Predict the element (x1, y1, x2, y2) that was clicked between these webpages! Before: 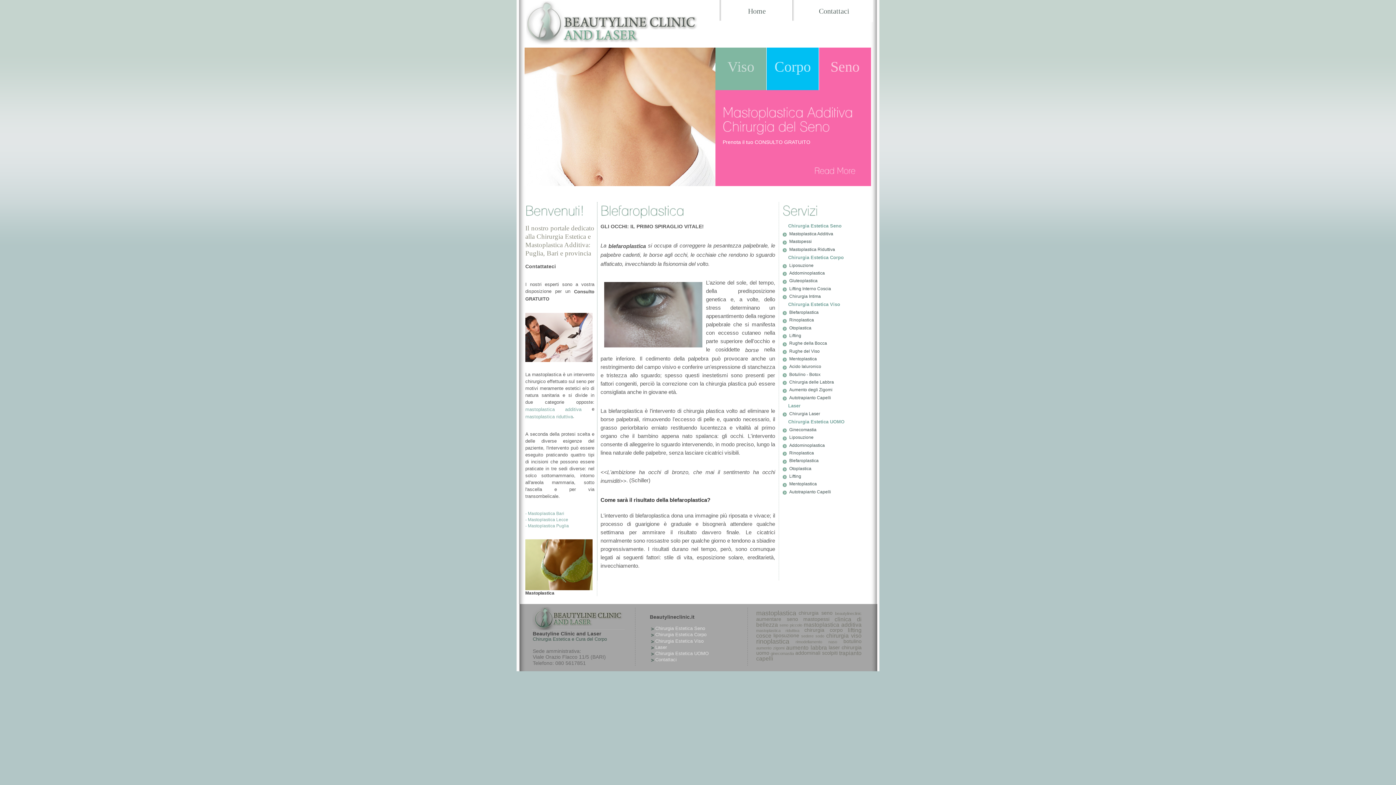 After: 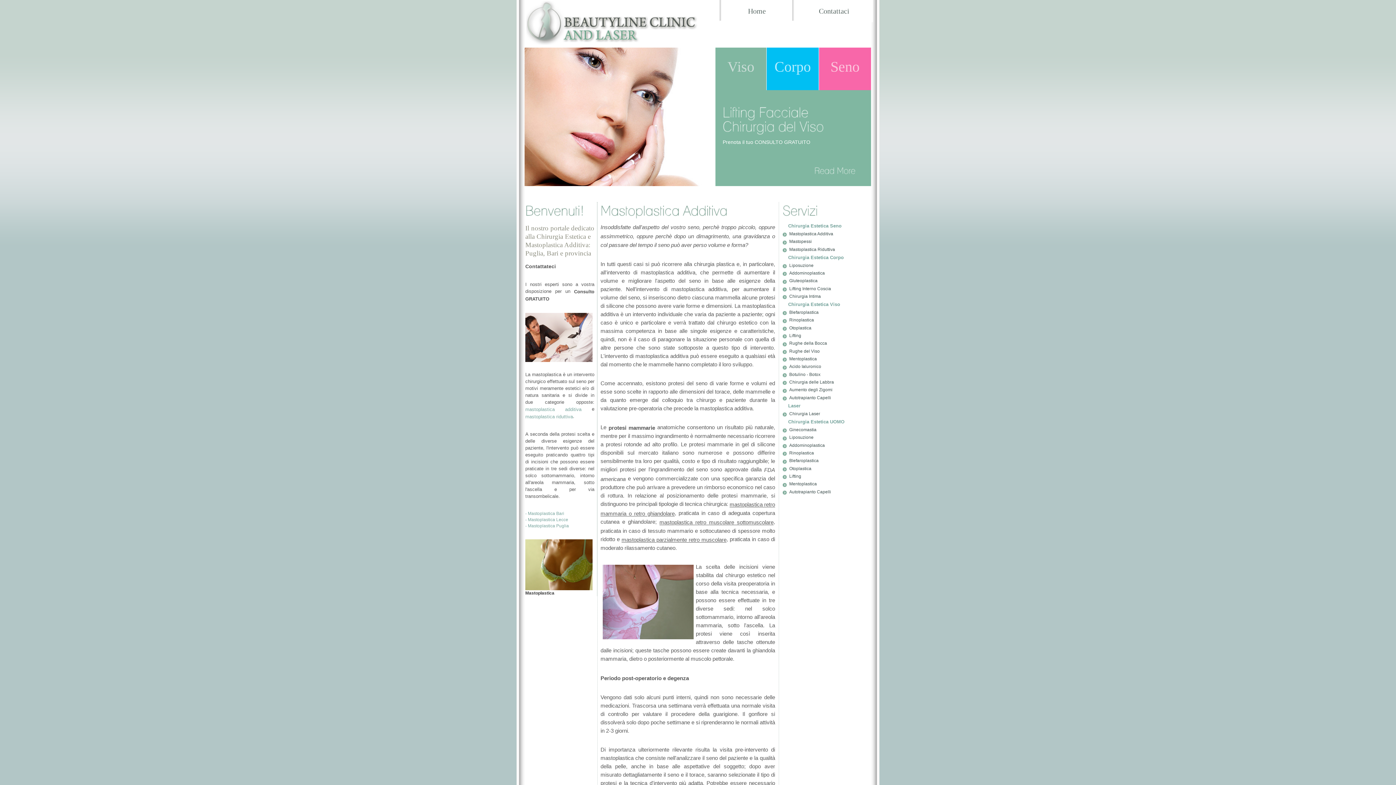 Action: bbox: (803, 621, 861, 628) label: mastoplastica additiva